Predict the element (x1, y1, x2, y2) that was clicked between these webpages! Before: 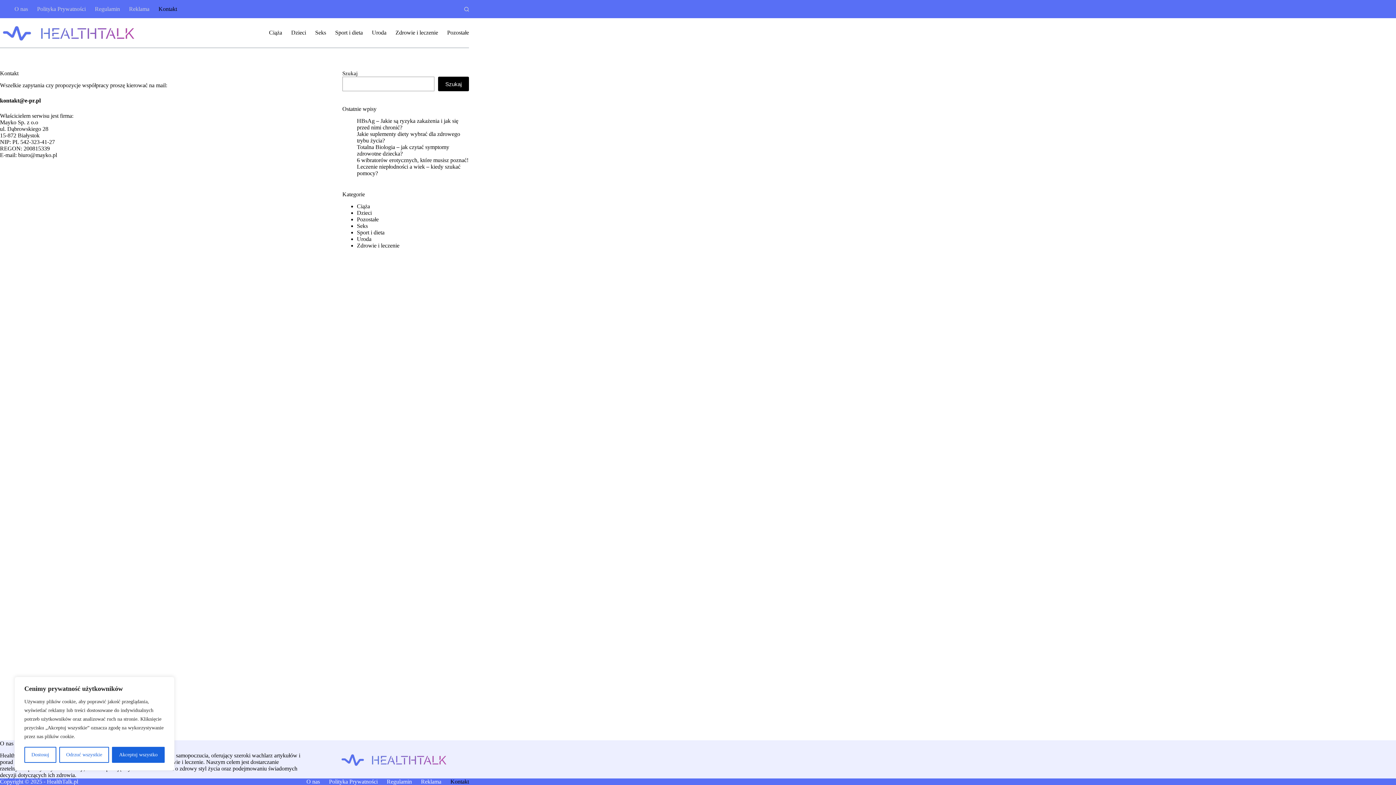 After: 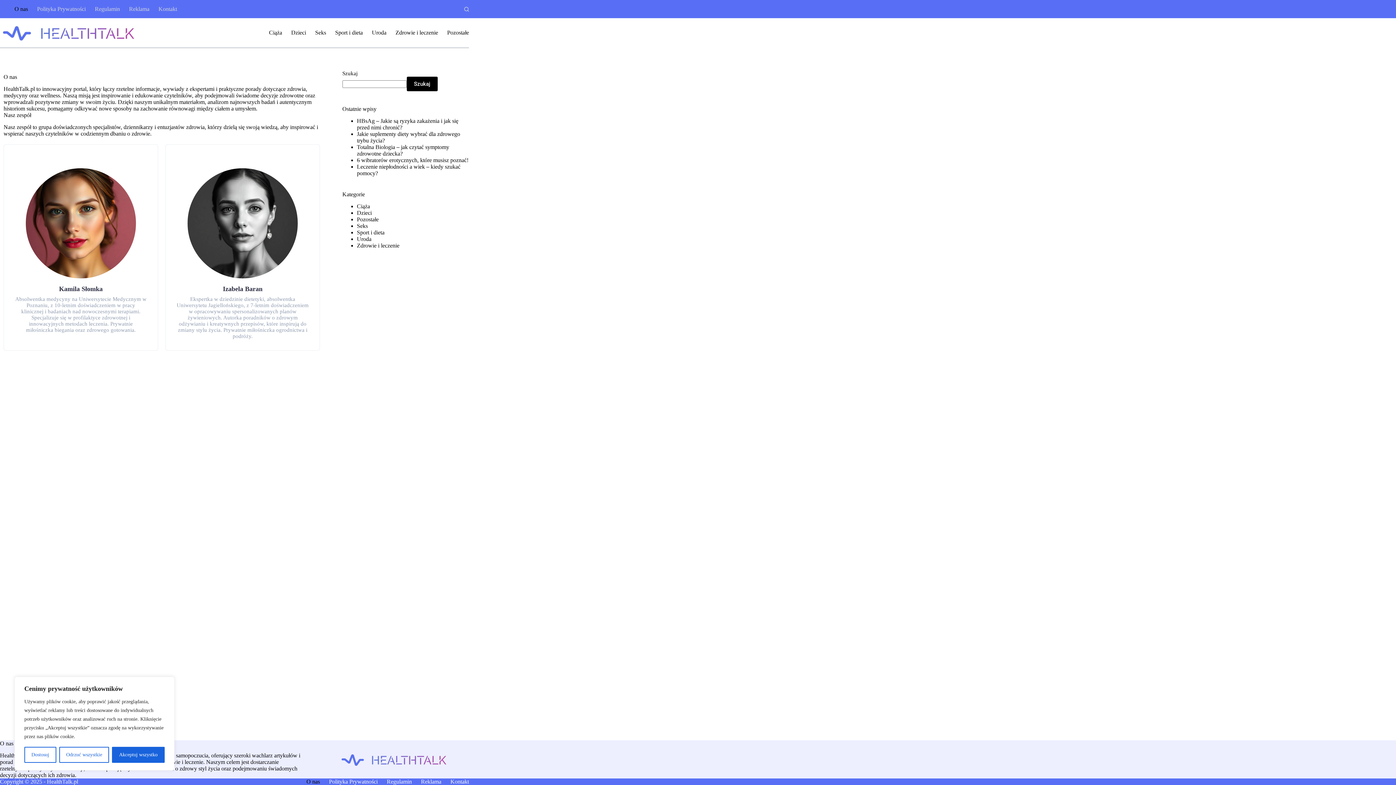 Action: bbox: (14, 0, 32, 18) label: O nas